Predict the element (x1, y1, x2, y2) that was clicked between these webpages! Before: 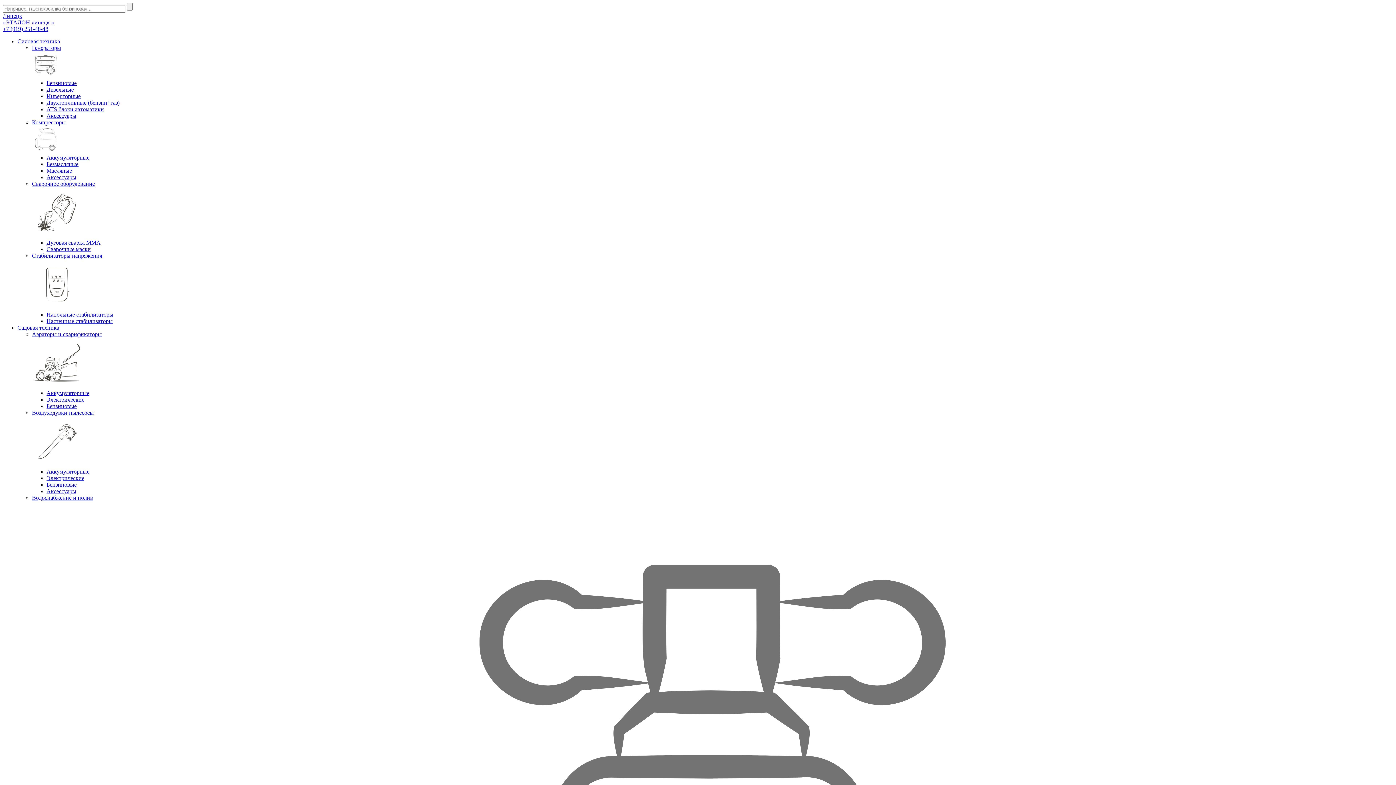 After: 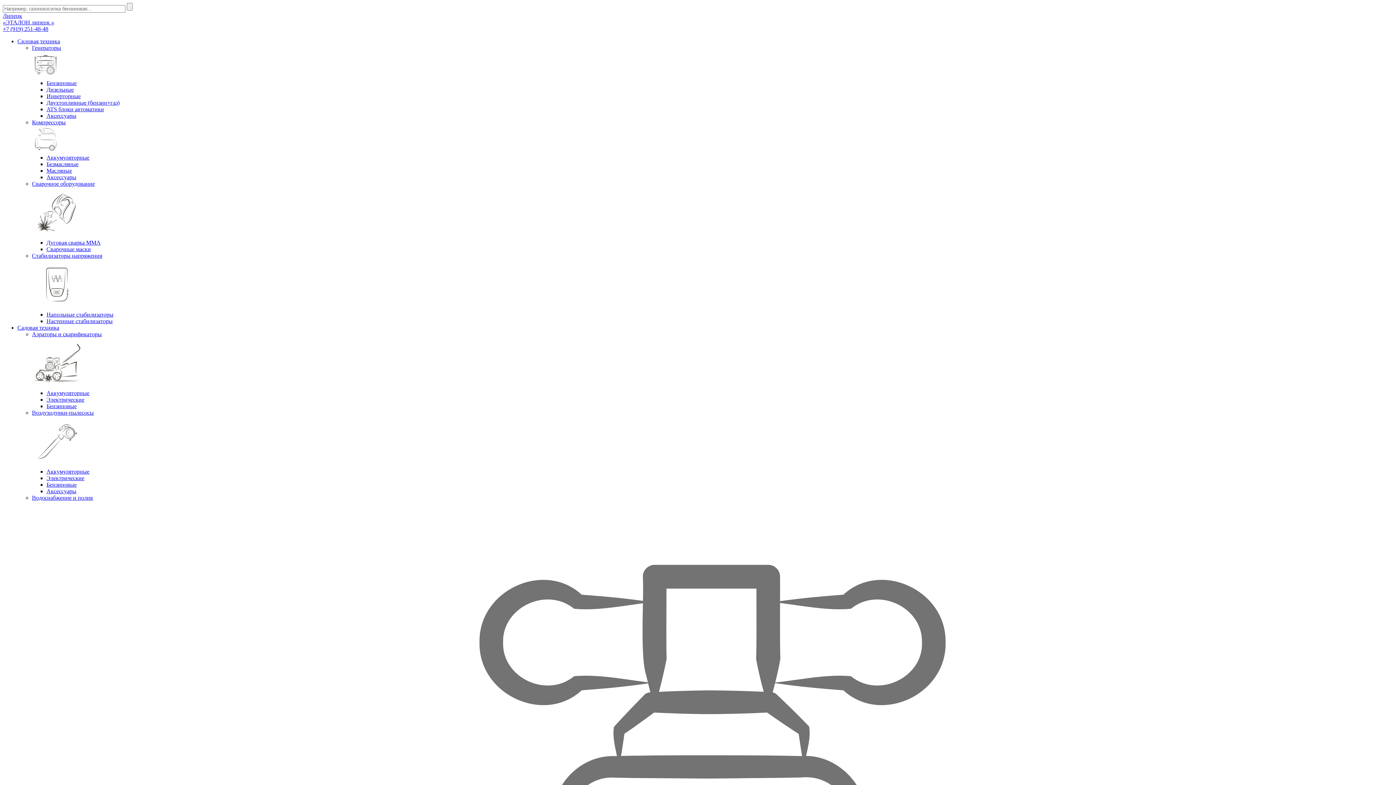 Action: label: Бензиновые bbox: (46, 80, 76, 86)